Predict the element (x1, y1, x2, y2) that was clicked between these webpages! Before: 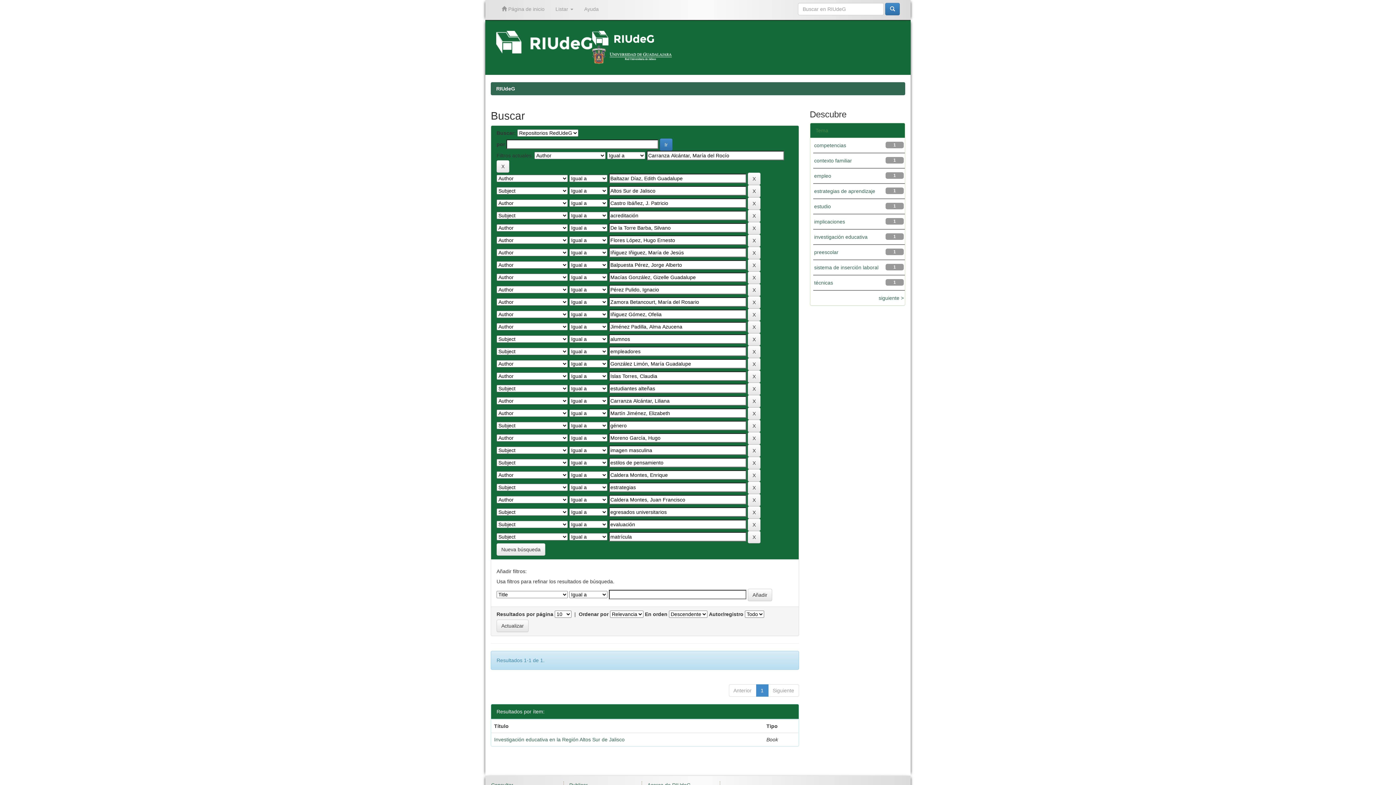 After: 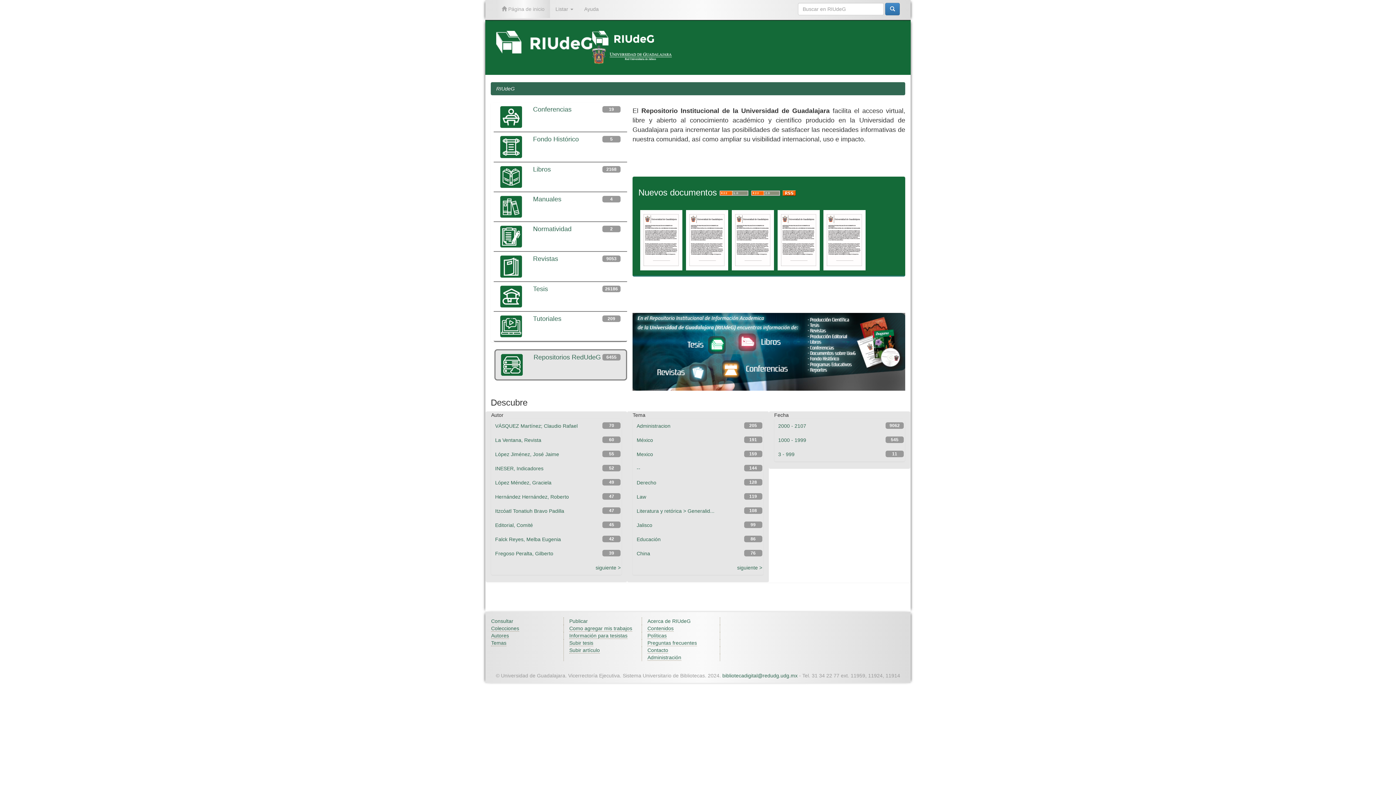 Action: bbox: (496, 85, 515, 91) label: RIUdeG